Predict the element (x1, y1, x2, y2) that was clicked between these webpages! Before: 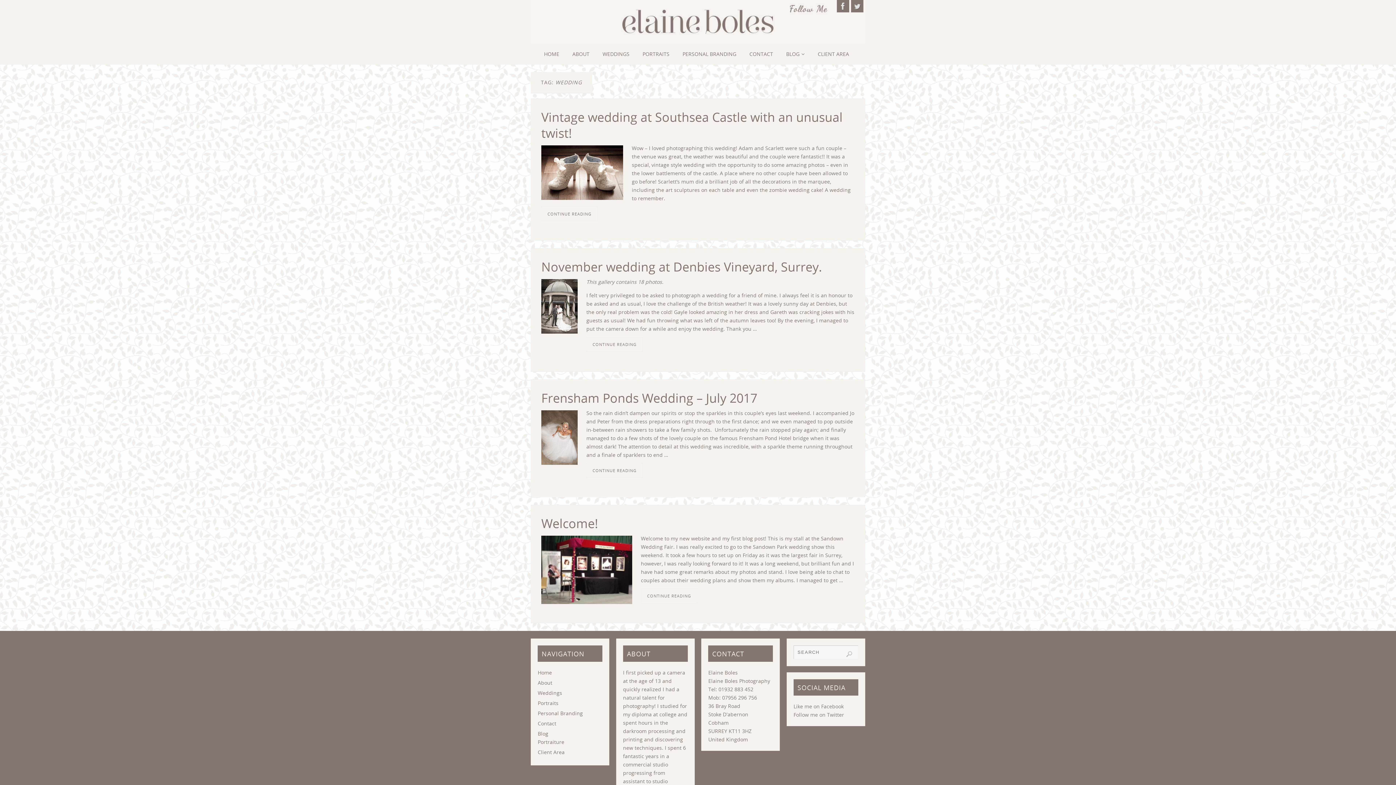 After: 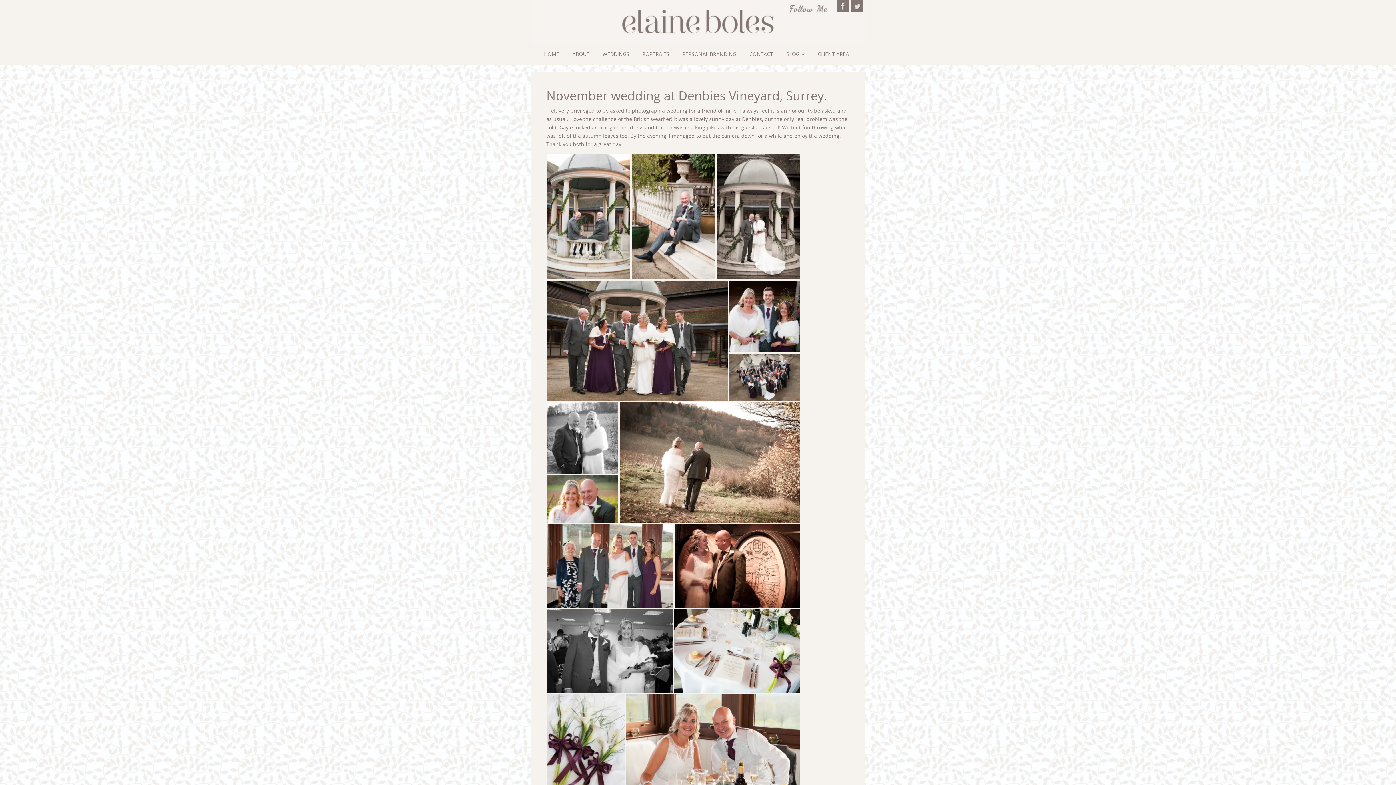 Action: bbox: (586, 337, 642, 352) label: CONTINUE READING